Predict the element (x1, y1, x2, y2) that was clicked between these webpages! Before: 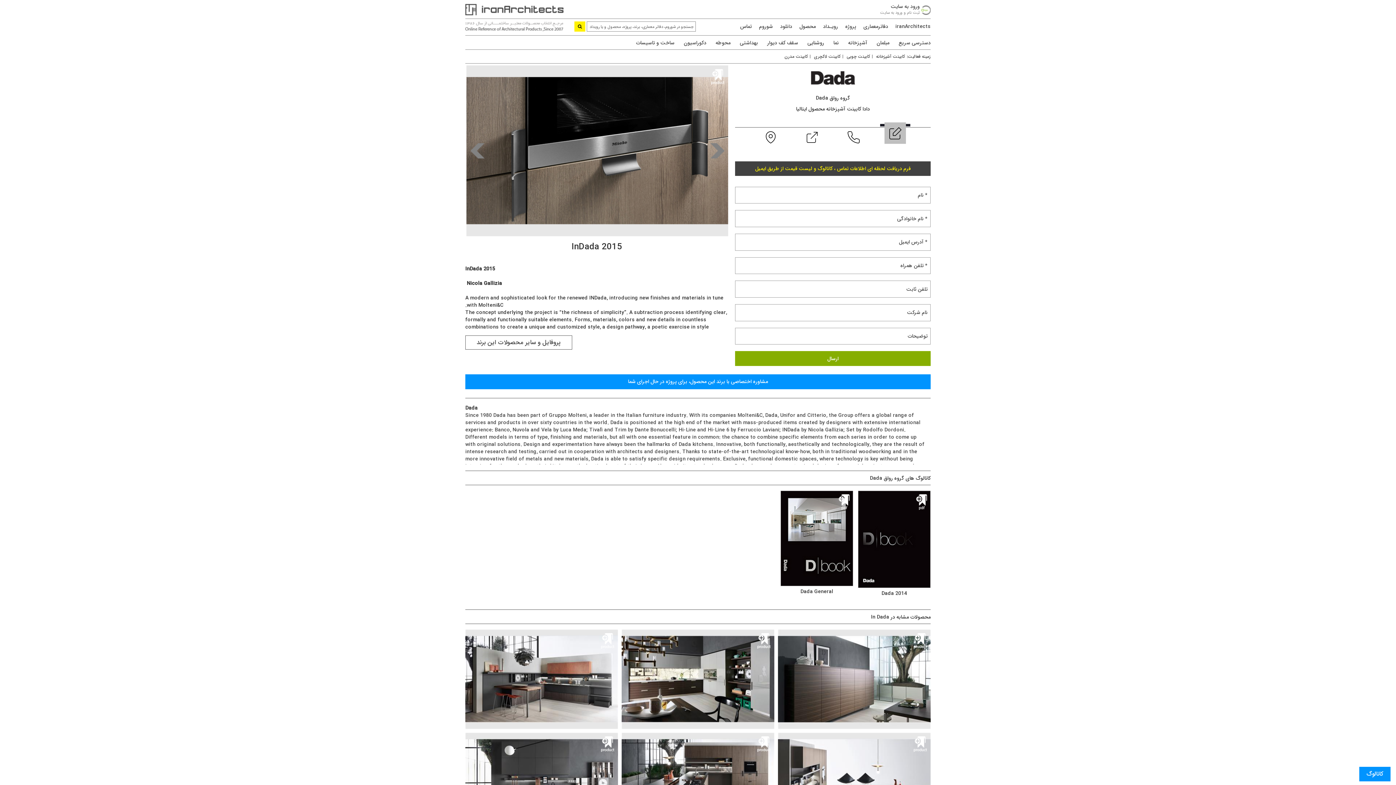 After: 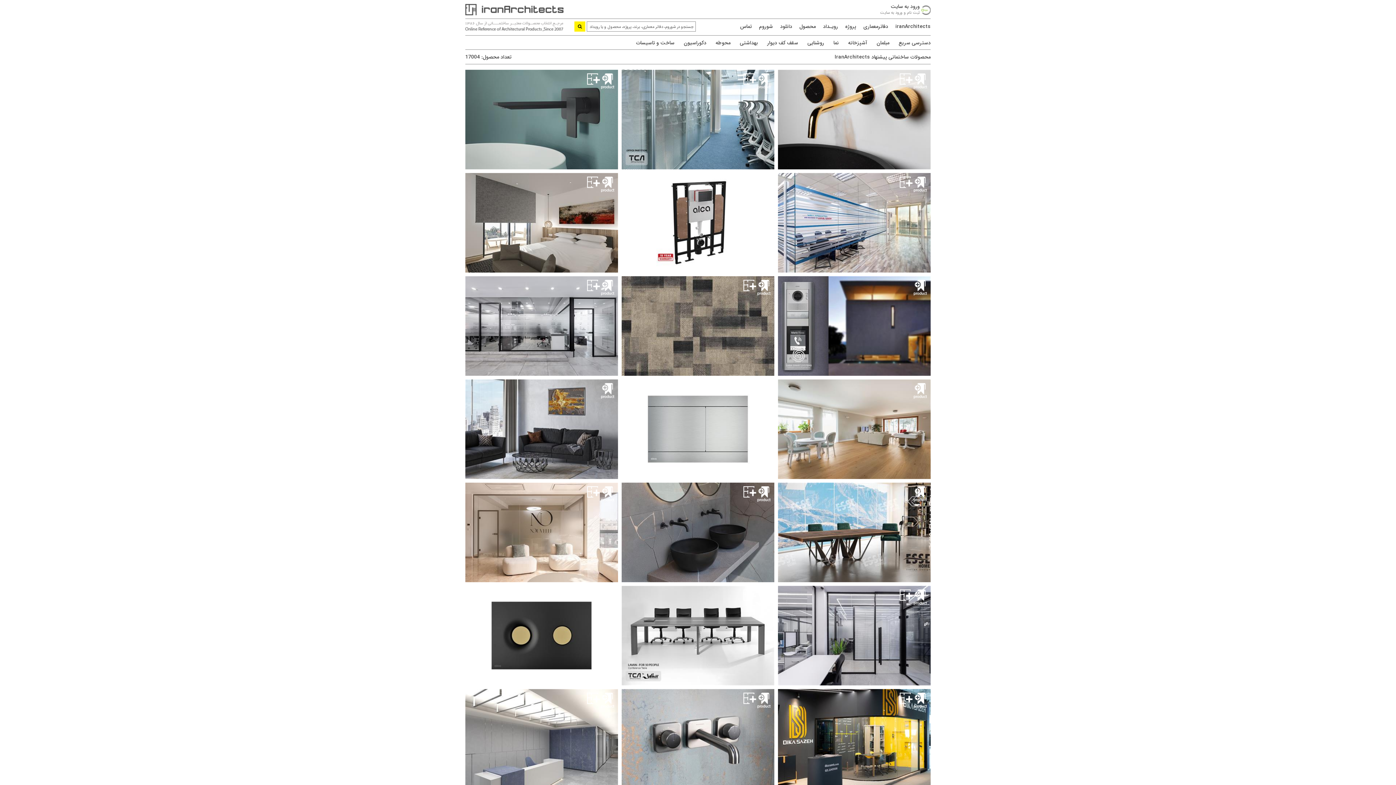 Action: label: محصول bbox: (799, 22, 816, 30)